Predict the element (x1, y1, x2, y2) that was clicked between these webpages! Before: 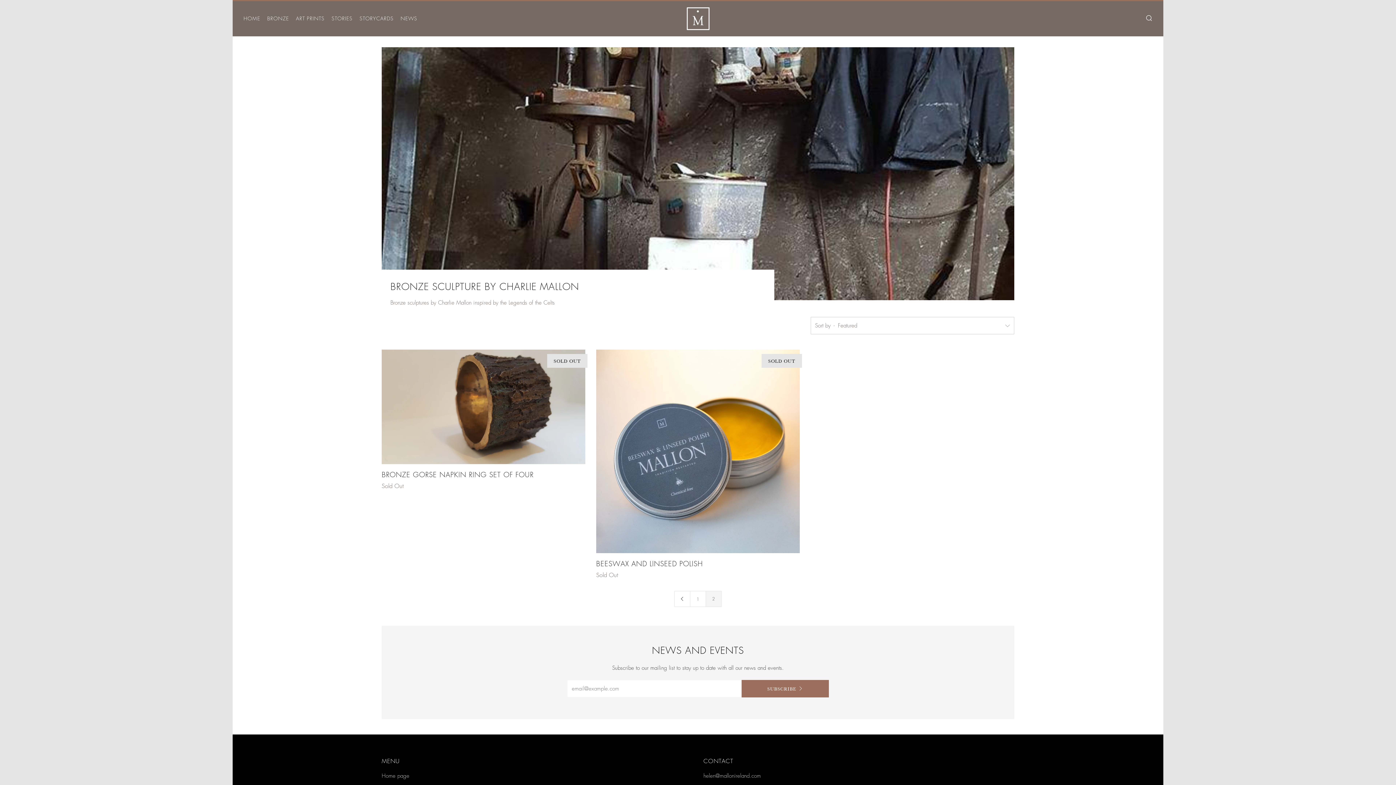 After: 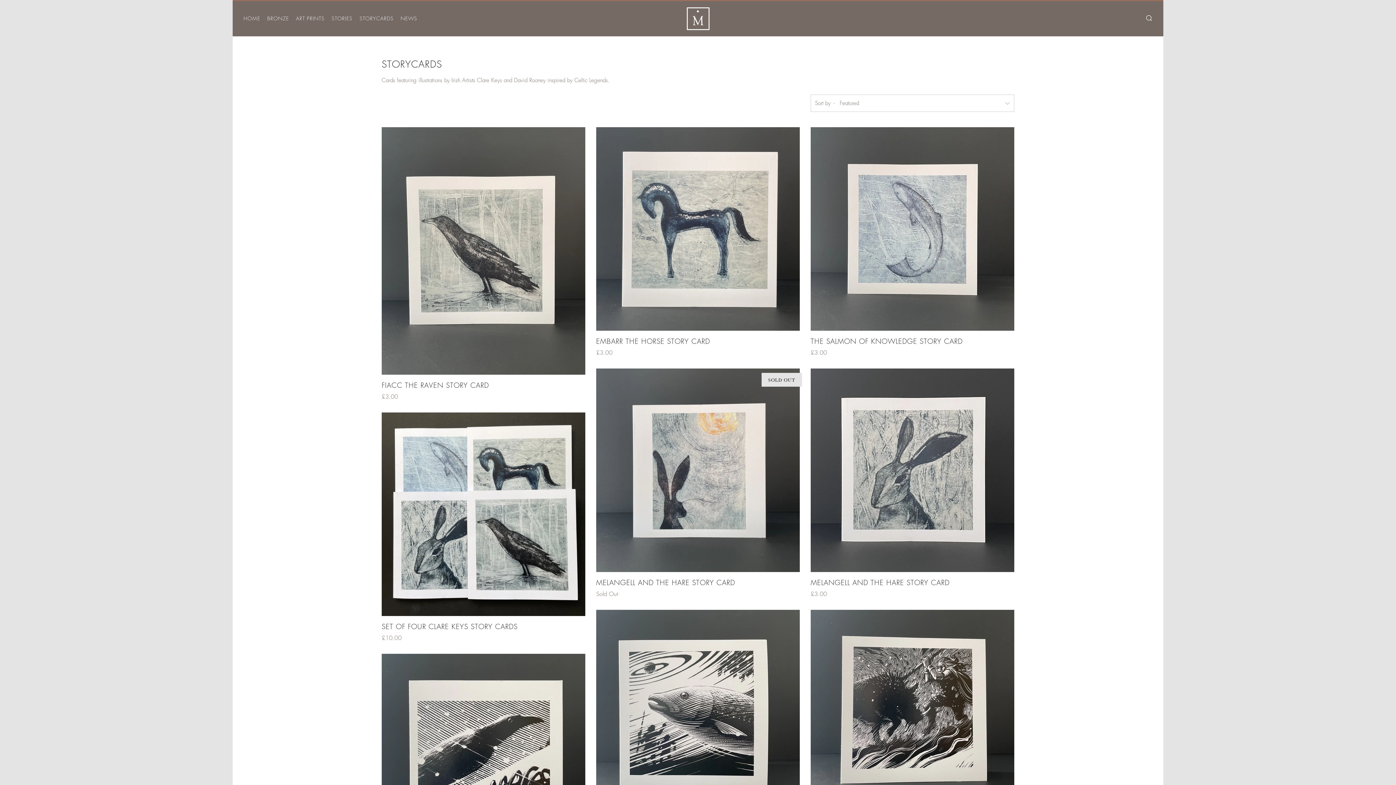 Action: label: STORYCARDS bbox: (359, 14, 393, 21)